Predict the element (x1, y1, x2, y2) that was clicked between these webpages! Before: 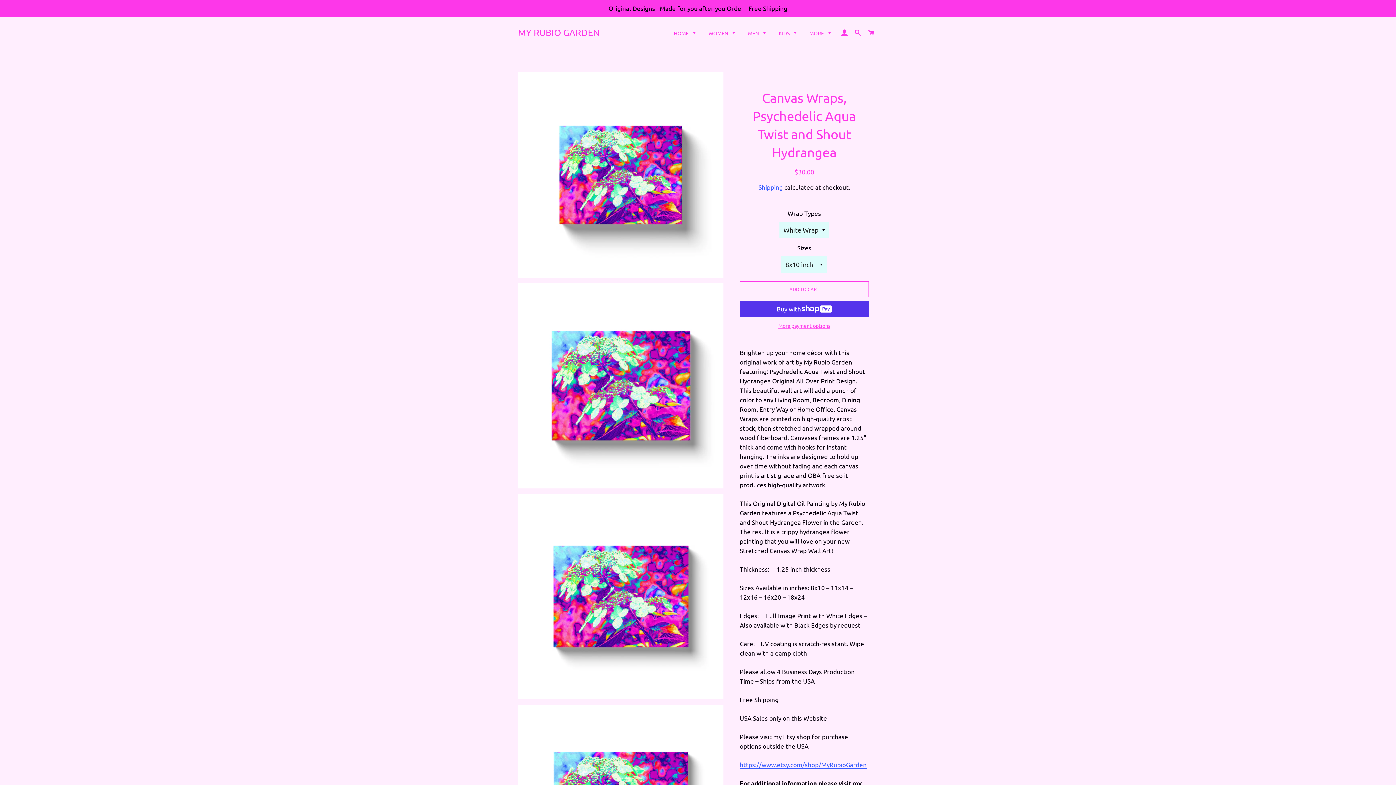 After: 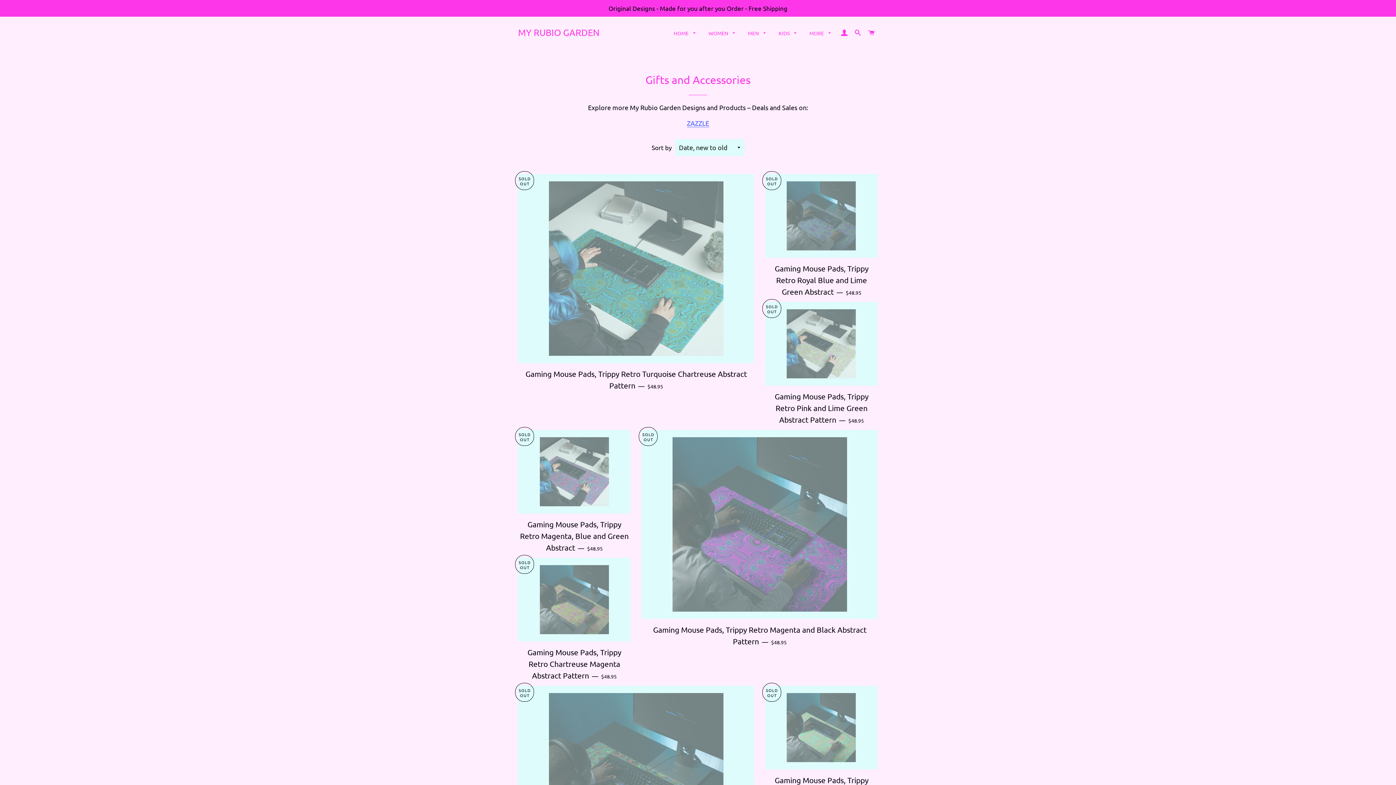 Action: bbox: (804, 24, 837, 42) label: MORE 